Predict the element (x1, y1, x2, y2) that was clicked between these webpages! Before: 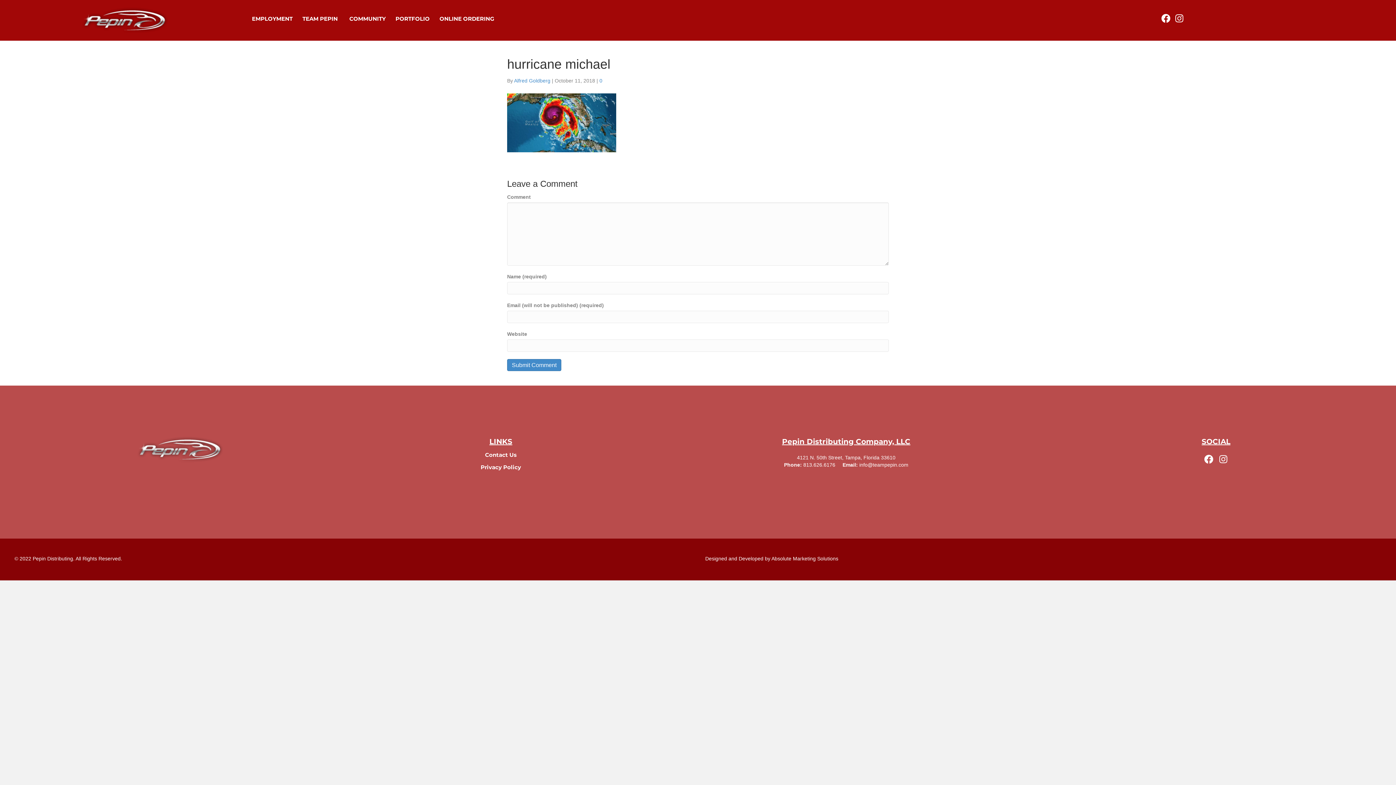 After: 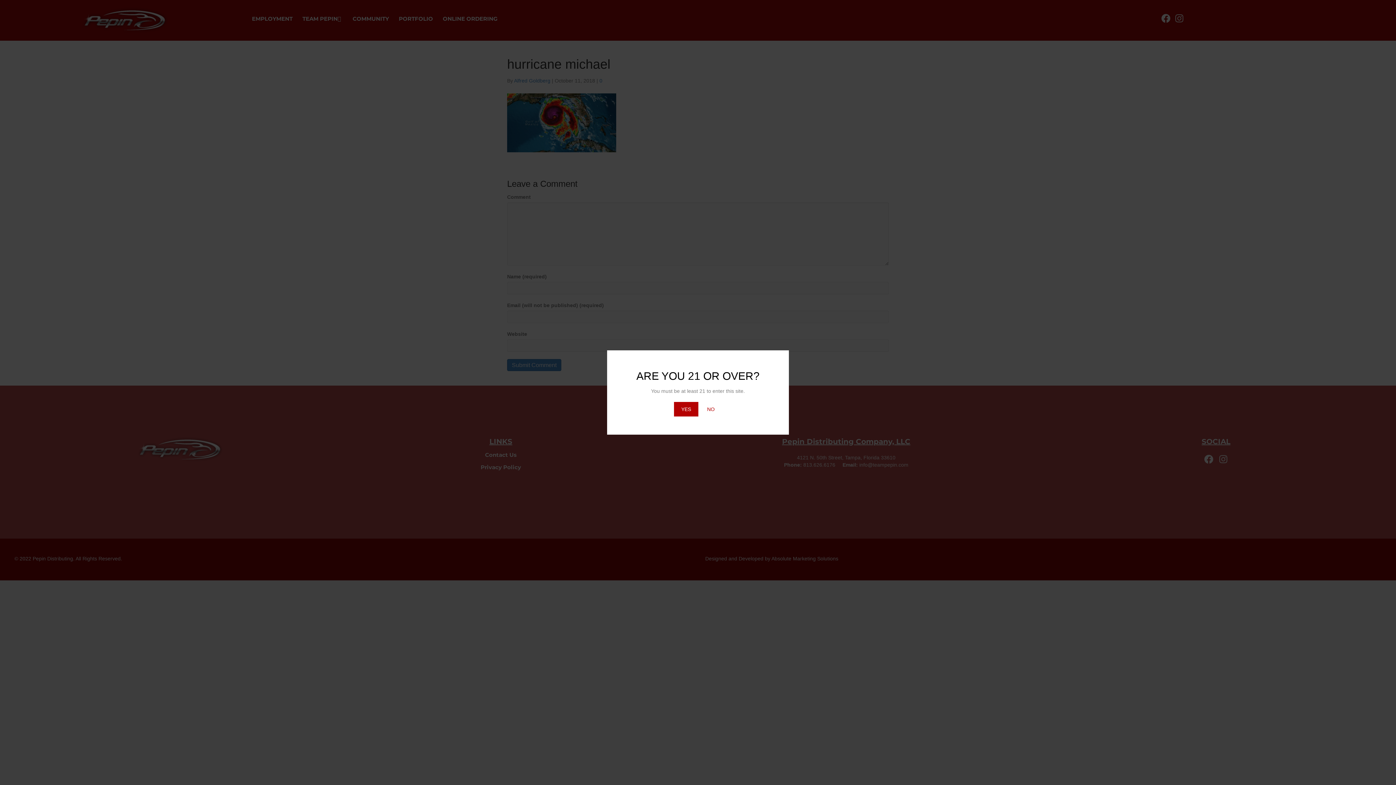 Action: label: Instagram bbox: (1218, 454, 1229, 465)